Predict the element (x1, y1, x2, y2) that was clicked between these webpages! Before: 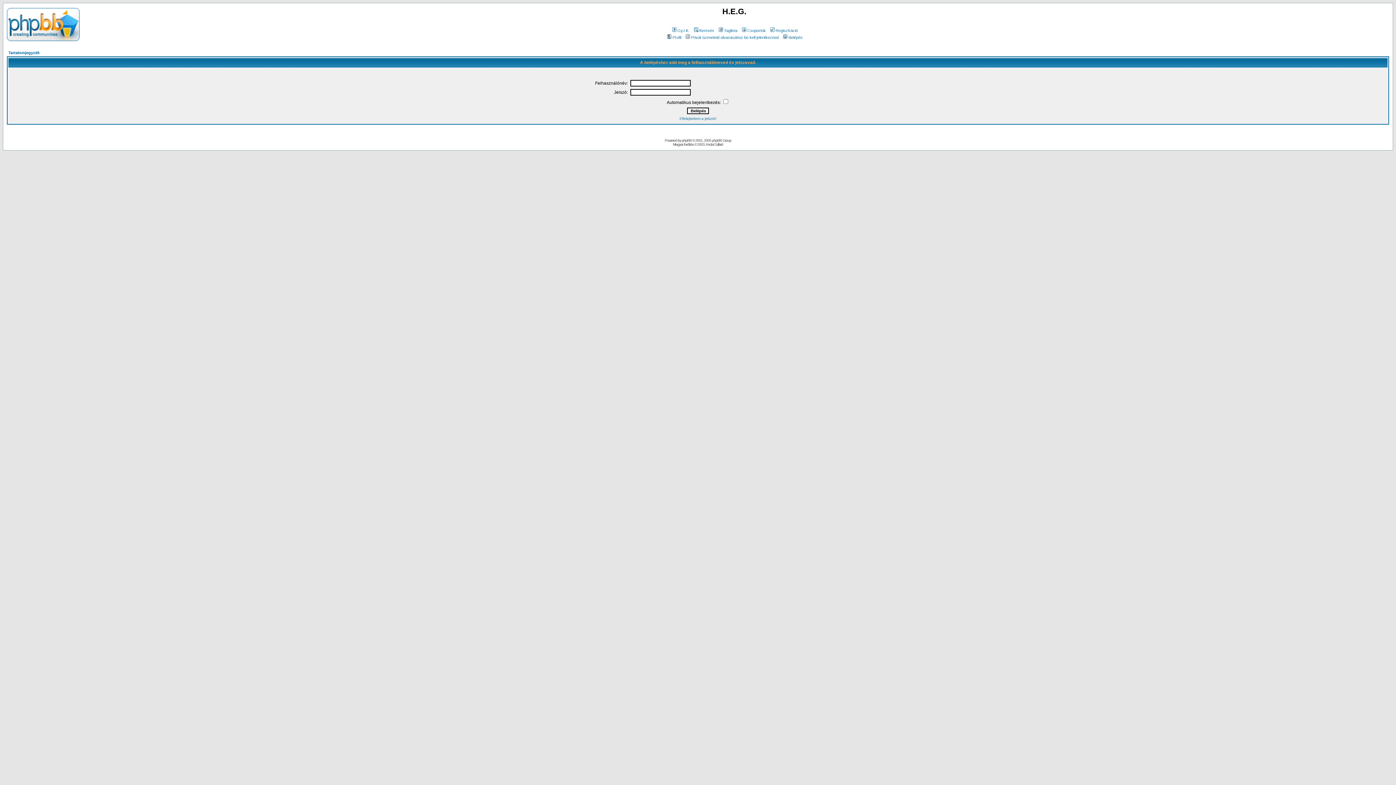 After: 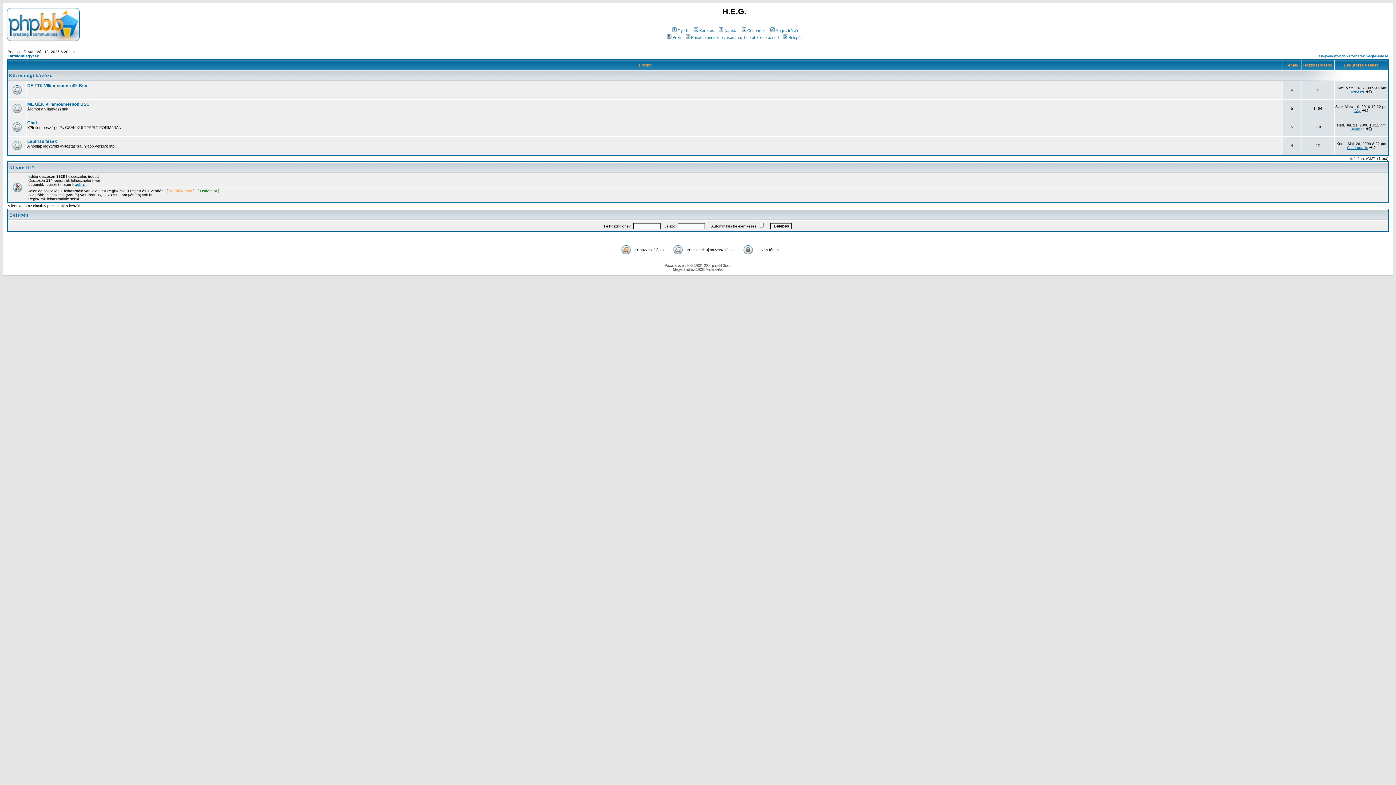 Action: bbox: (8, 50, 39, 54) label: Tartalomjegyzék